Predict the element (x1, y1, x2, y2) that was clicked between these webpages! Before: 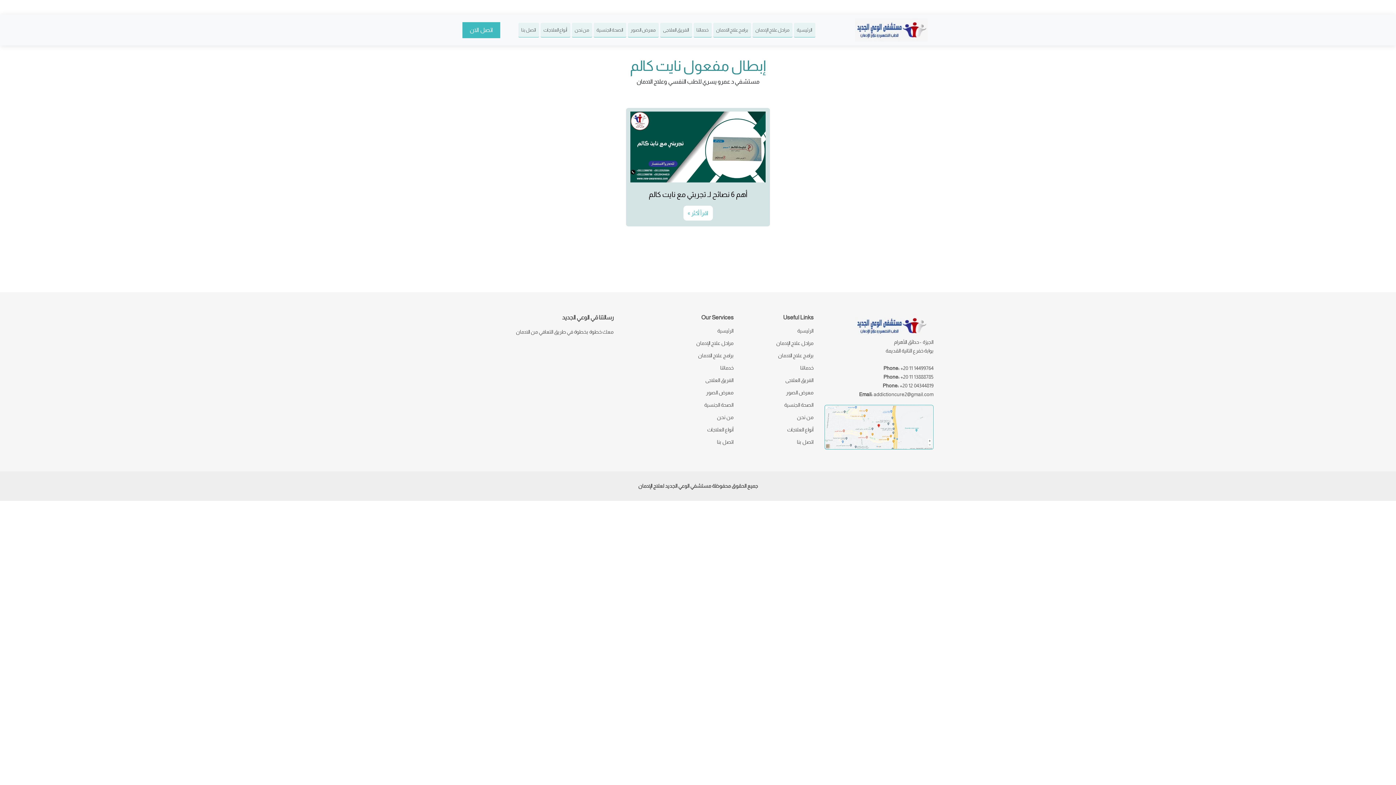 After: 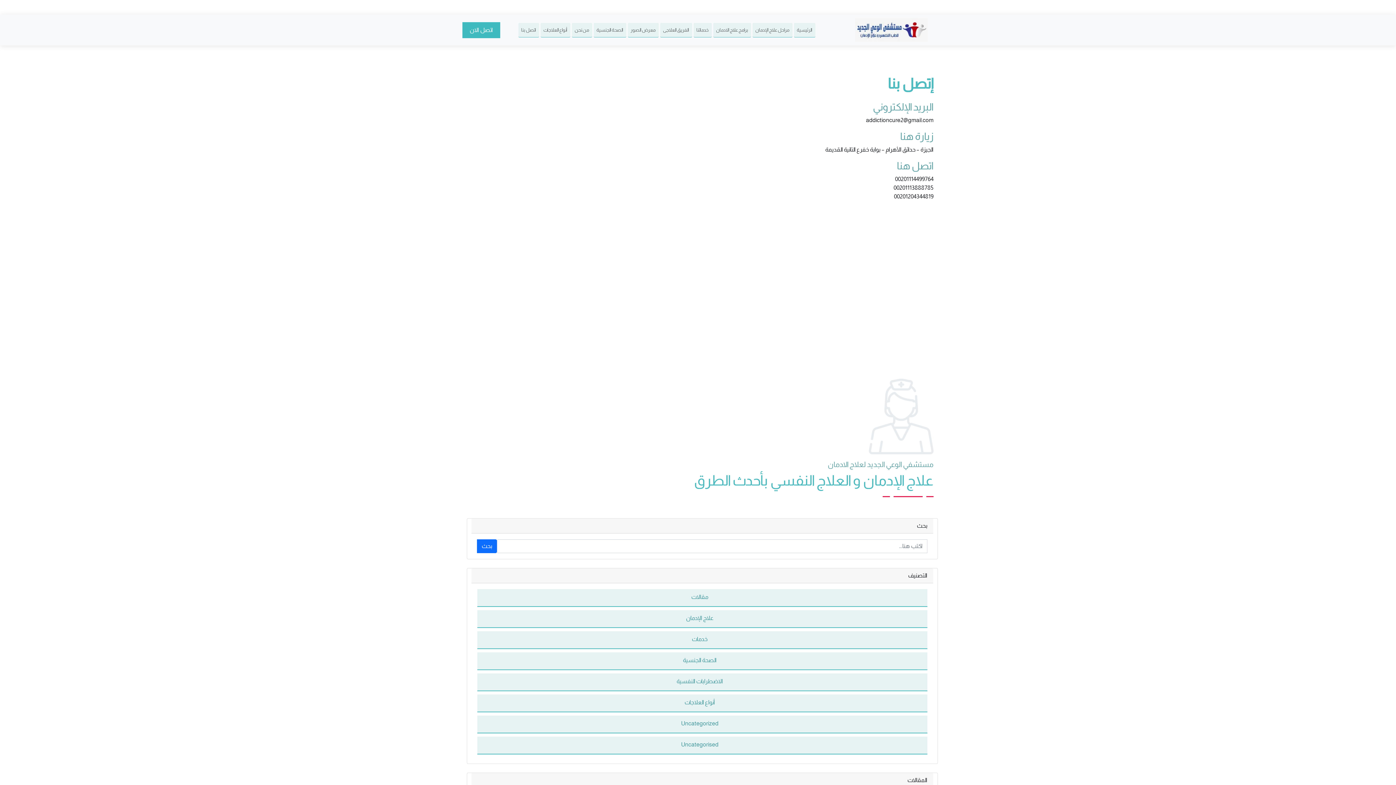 Action: label: اتصل بنا bbox: (717, 439, 733, 444)